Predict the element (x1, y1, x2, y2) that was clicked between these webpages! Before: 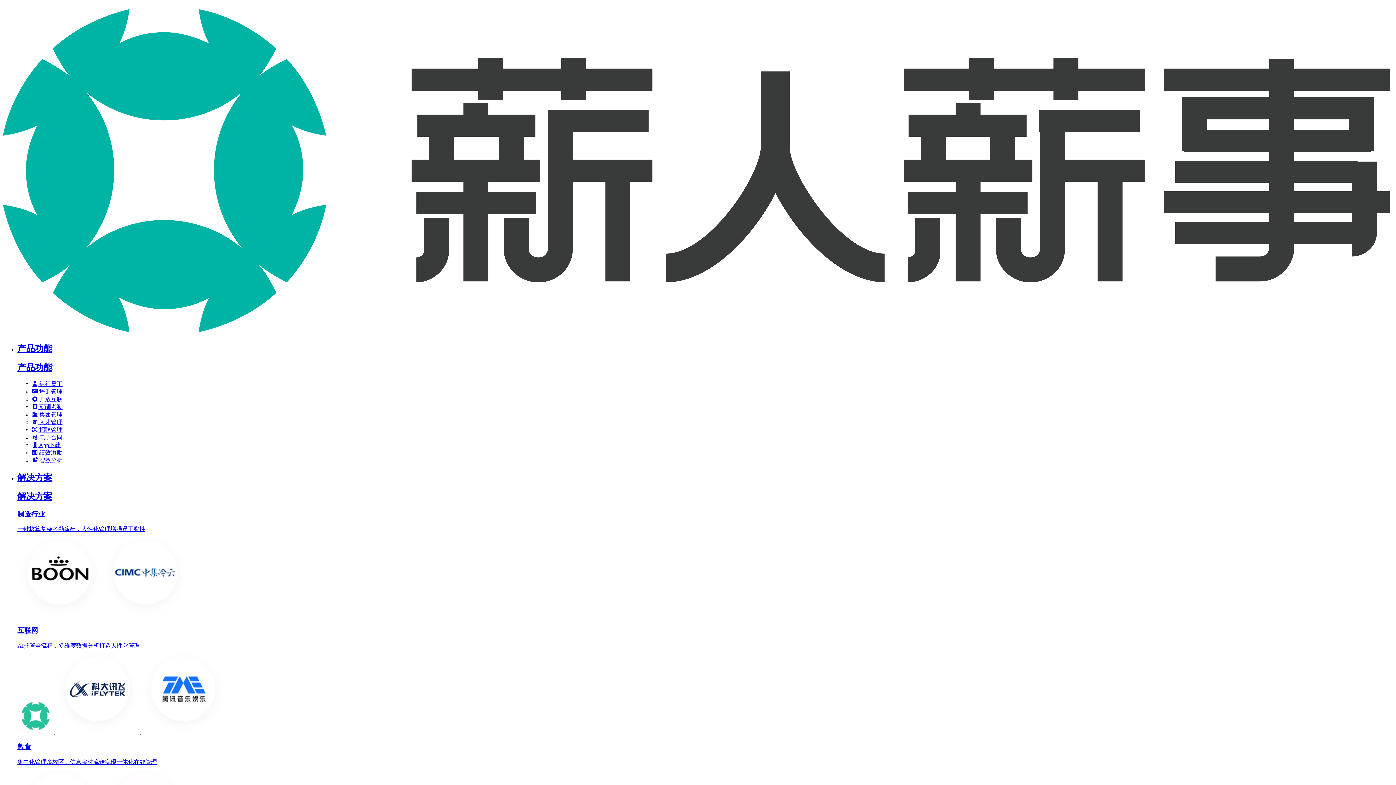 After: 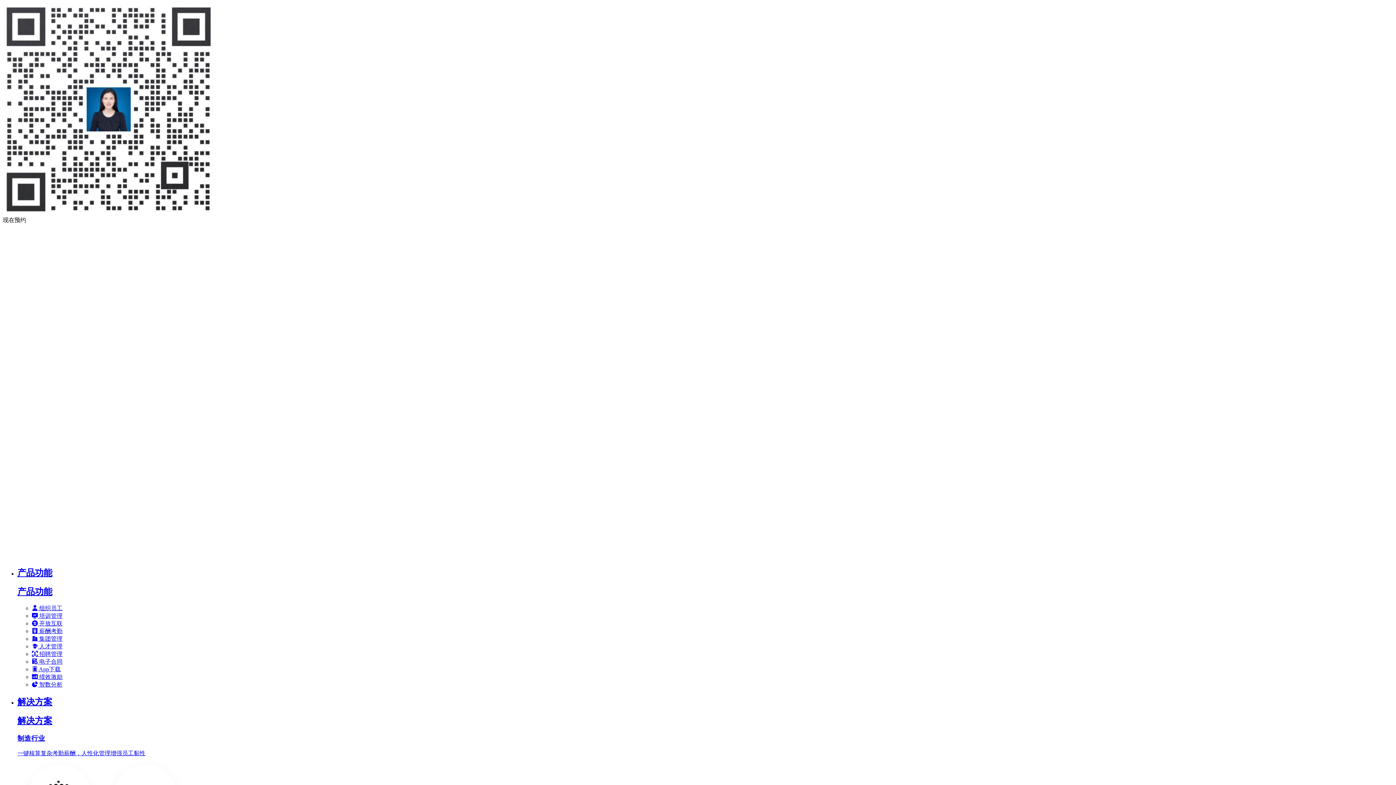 Action: bbox: (2, 7, 1393, 335)